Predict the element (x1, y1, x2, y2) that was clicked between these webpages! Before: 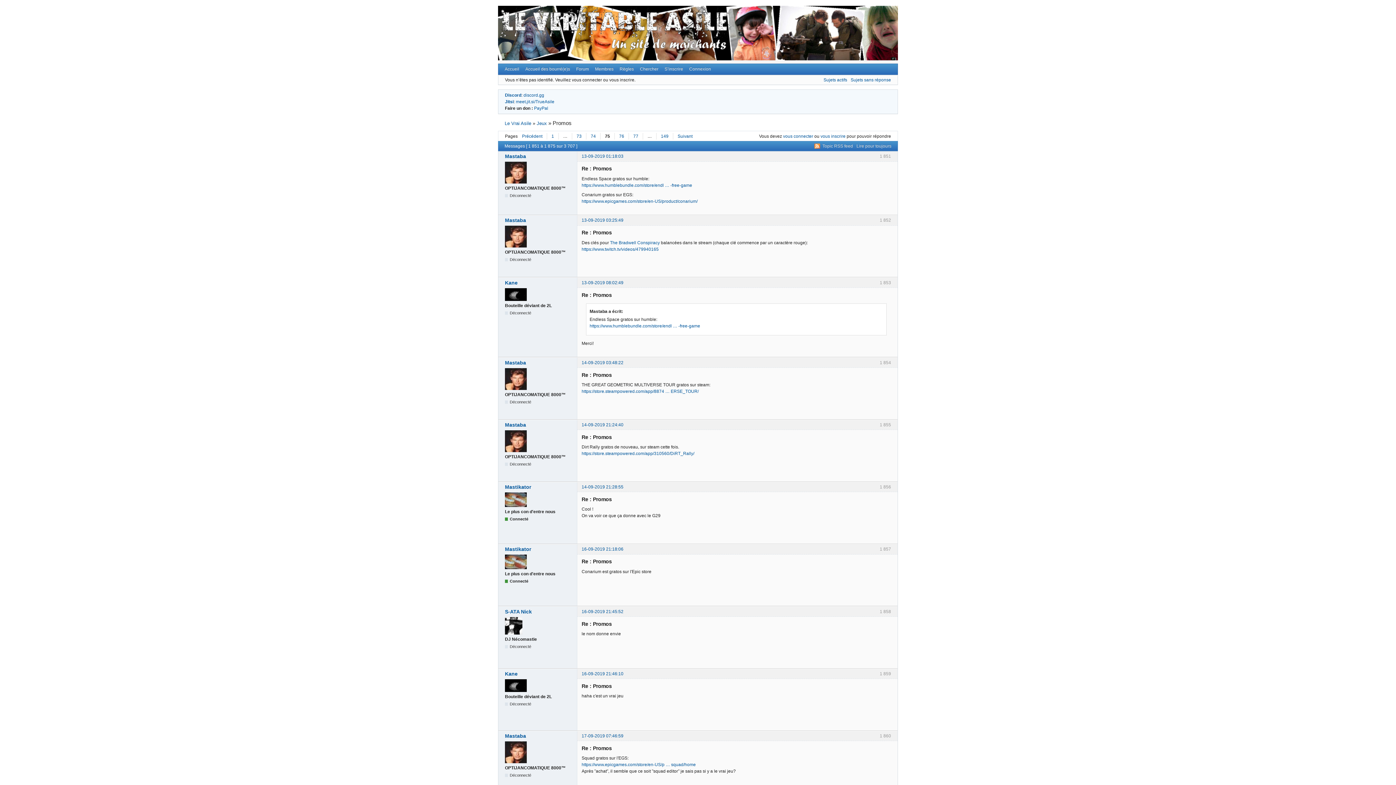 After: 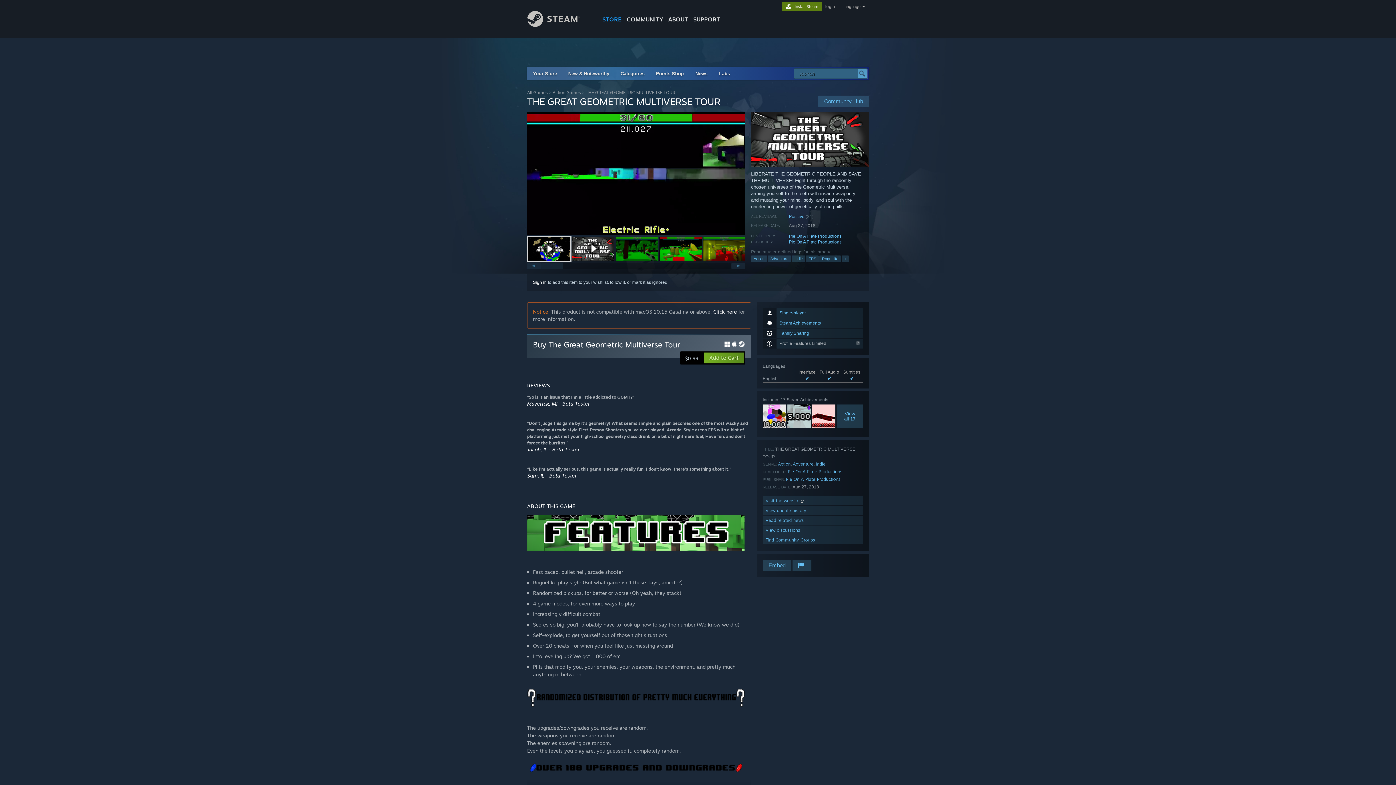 Action: bbox: (581, 389, 698, 394) label: https://store.steampowered.com/app/8874 … ERSE_TOUR/